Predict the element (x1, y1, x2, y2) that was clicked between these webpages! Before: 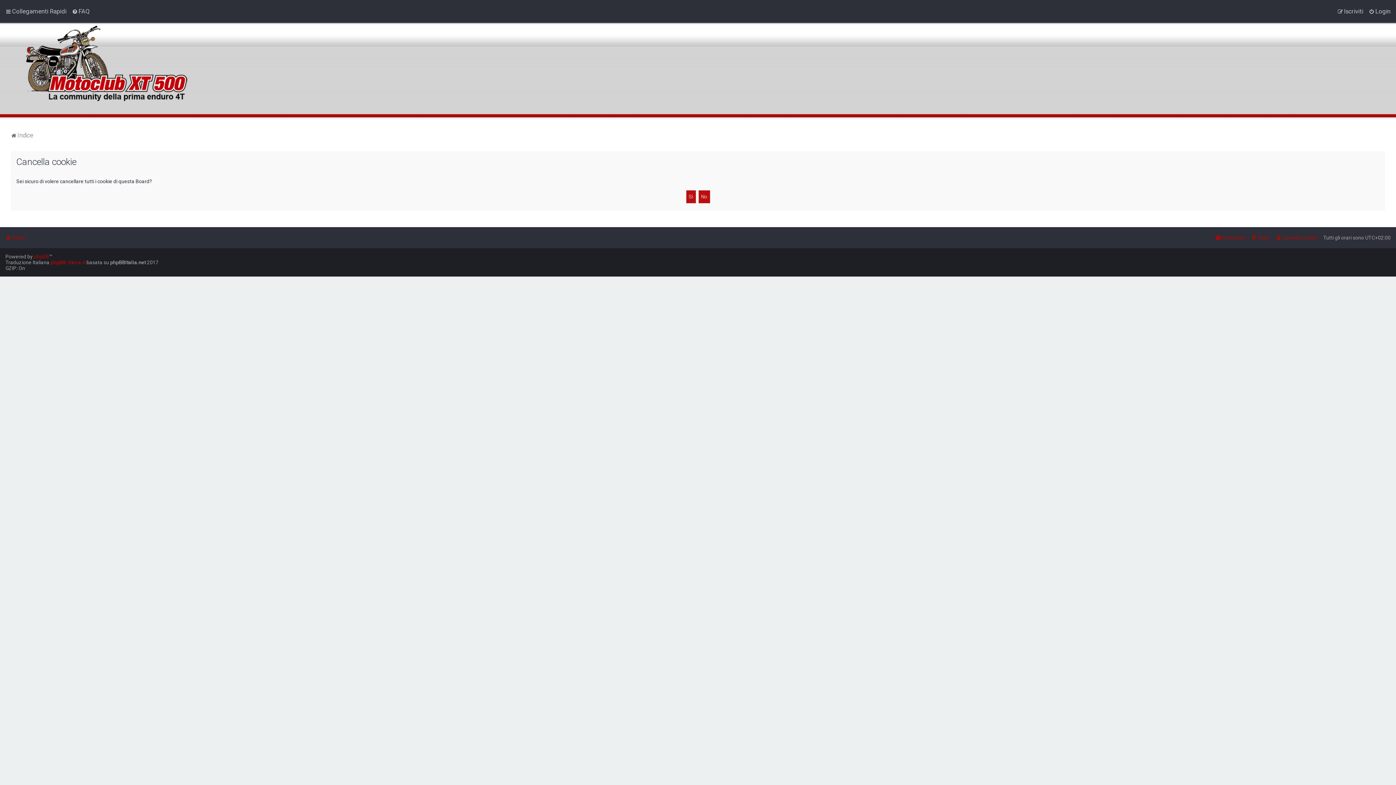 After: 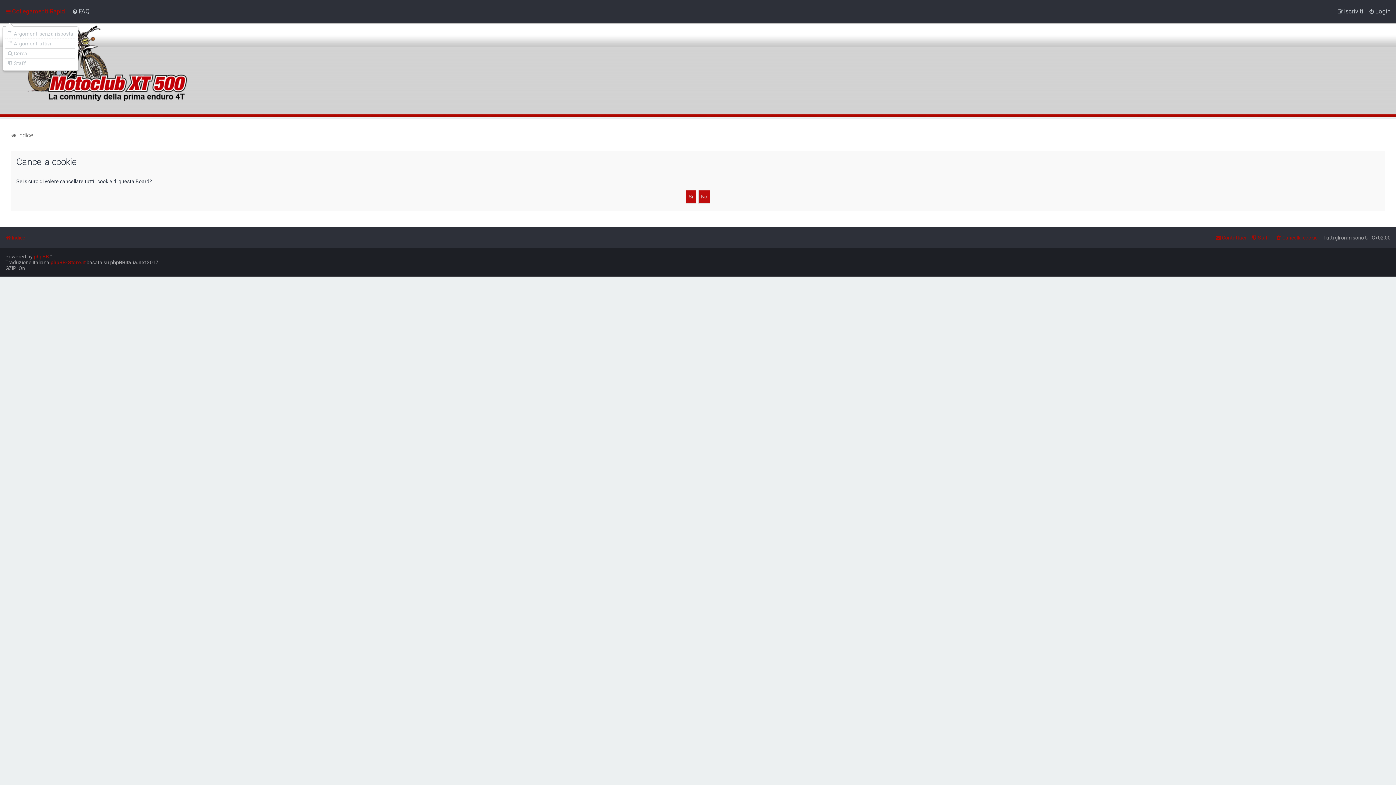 Action: label: Collegamenti Rapidi bbox: (5, 6, 66, 16)